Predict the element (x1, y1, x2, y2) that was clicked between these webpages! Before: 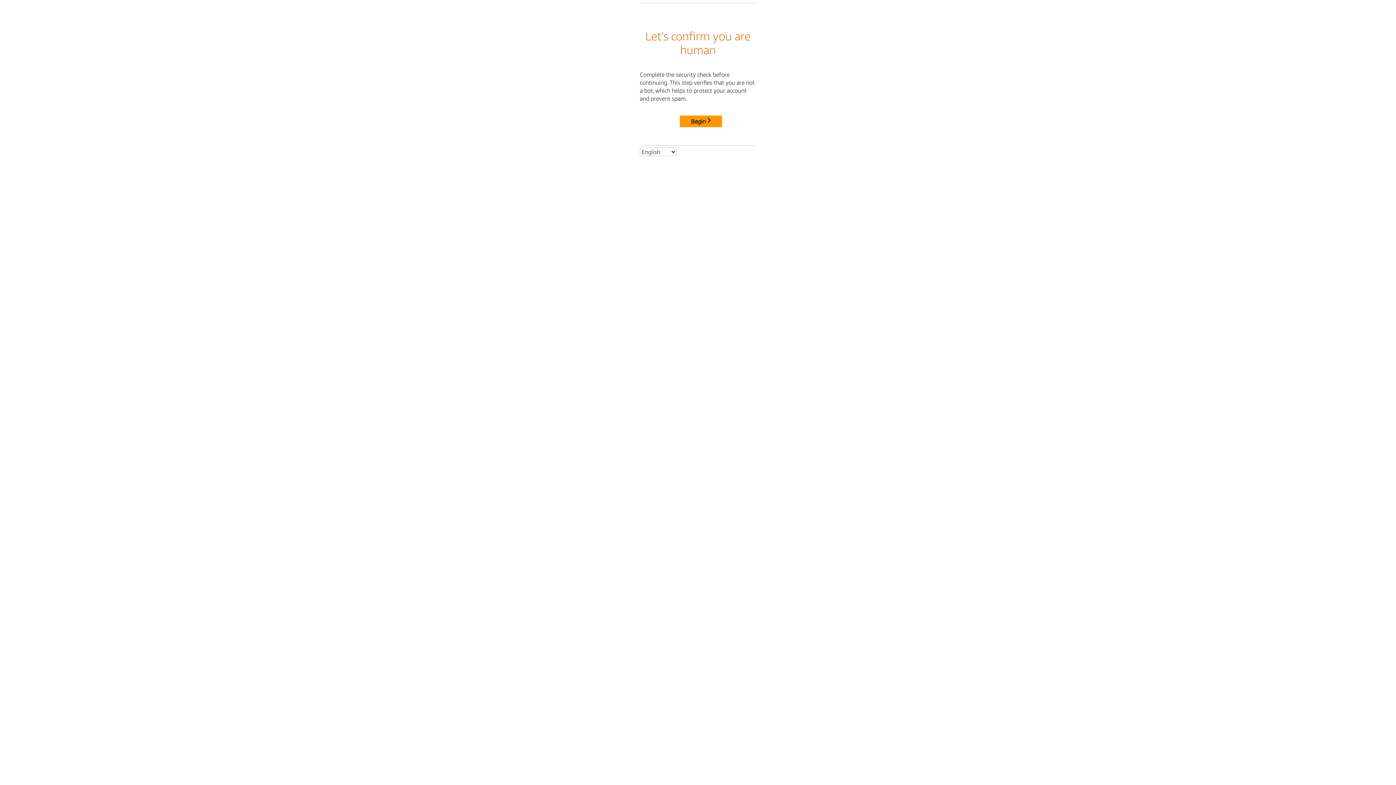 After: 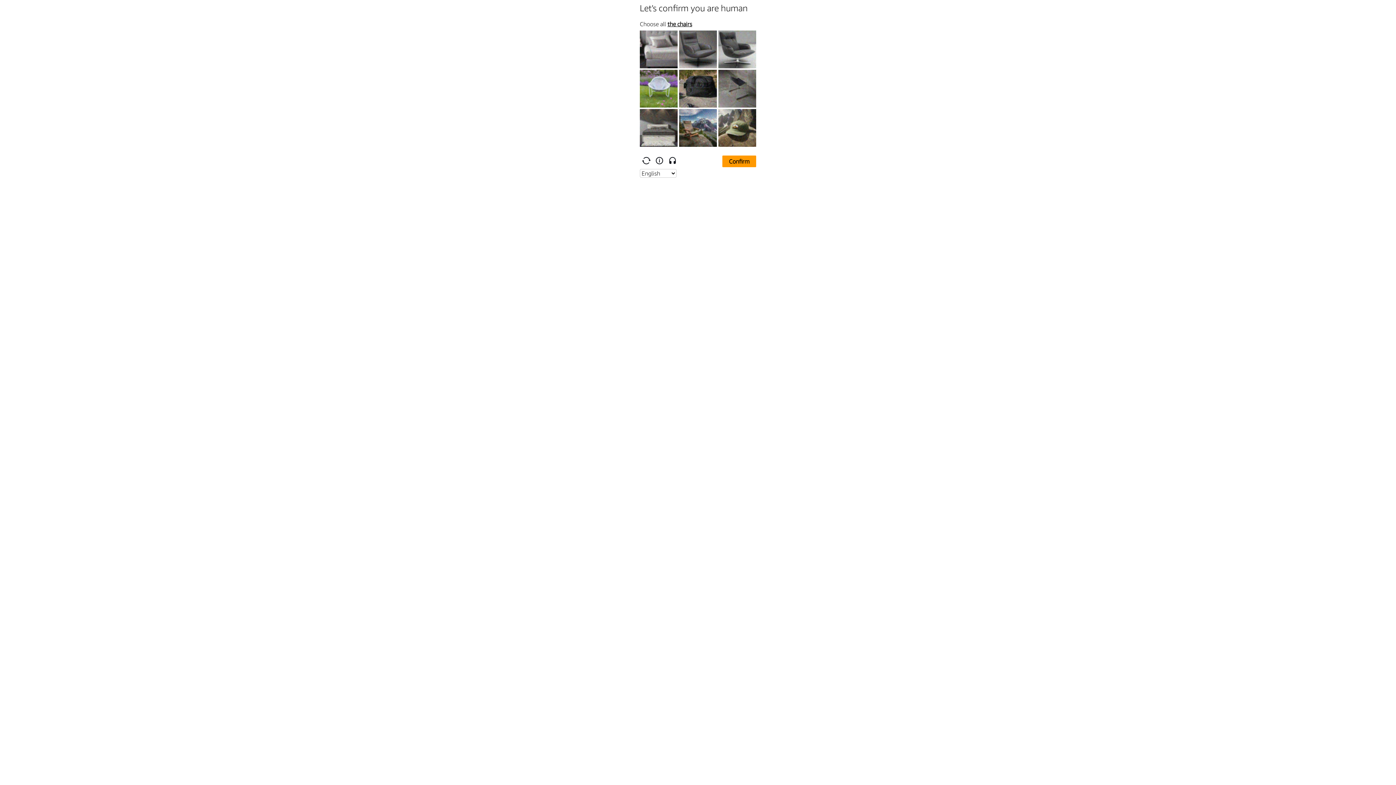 Action: label: Begin bbox: (680, 115, 722, 127)